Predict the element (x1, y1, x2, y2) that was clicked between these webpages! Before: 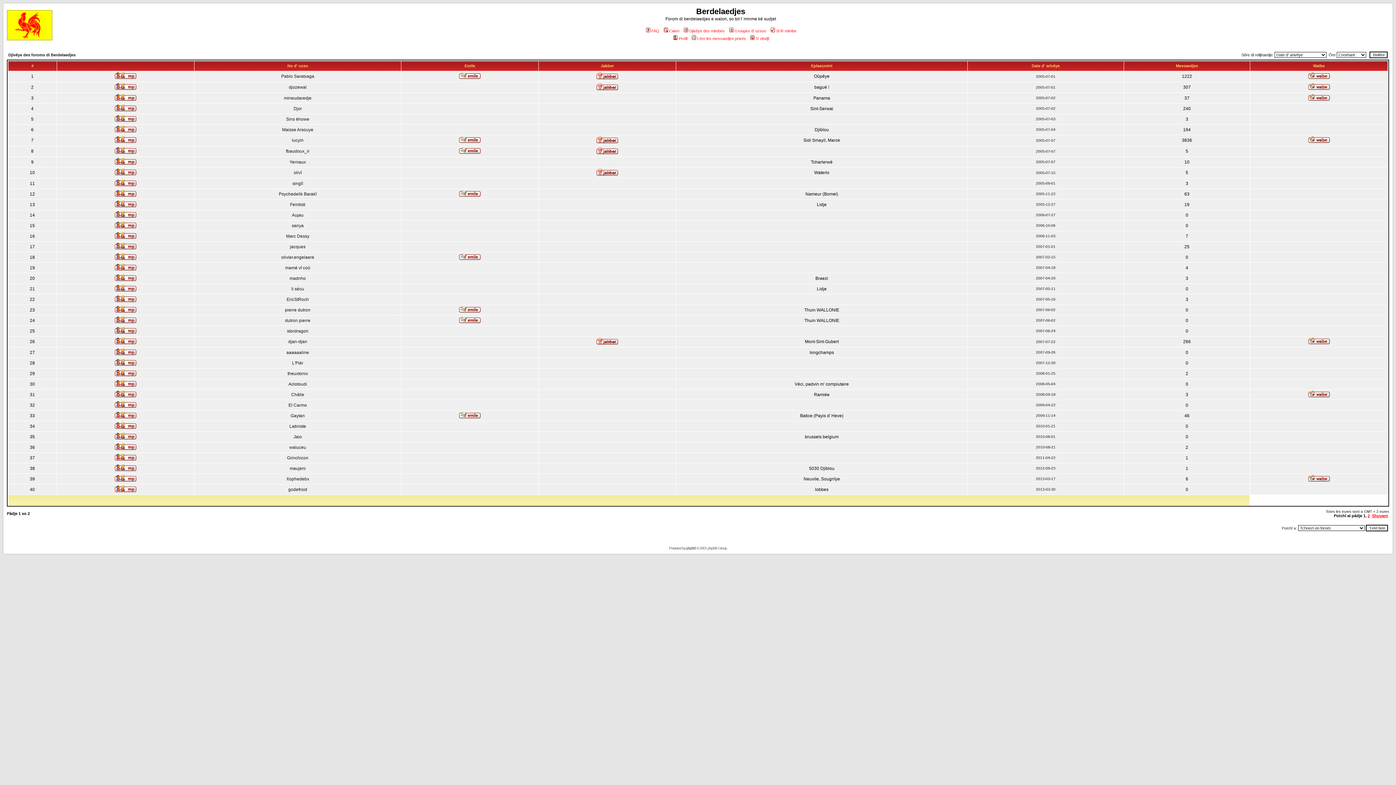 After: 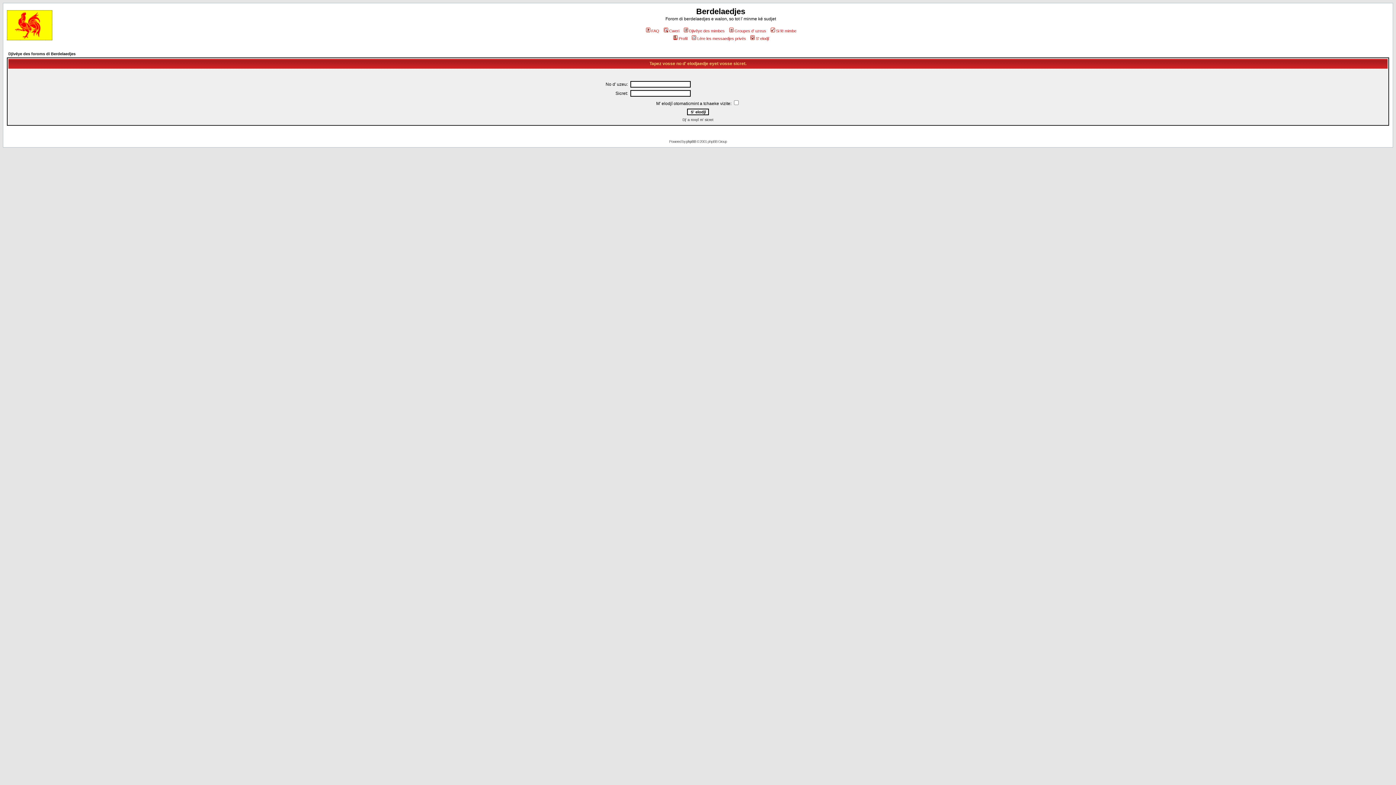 Action: bbox: (114, 307, 136, 313)